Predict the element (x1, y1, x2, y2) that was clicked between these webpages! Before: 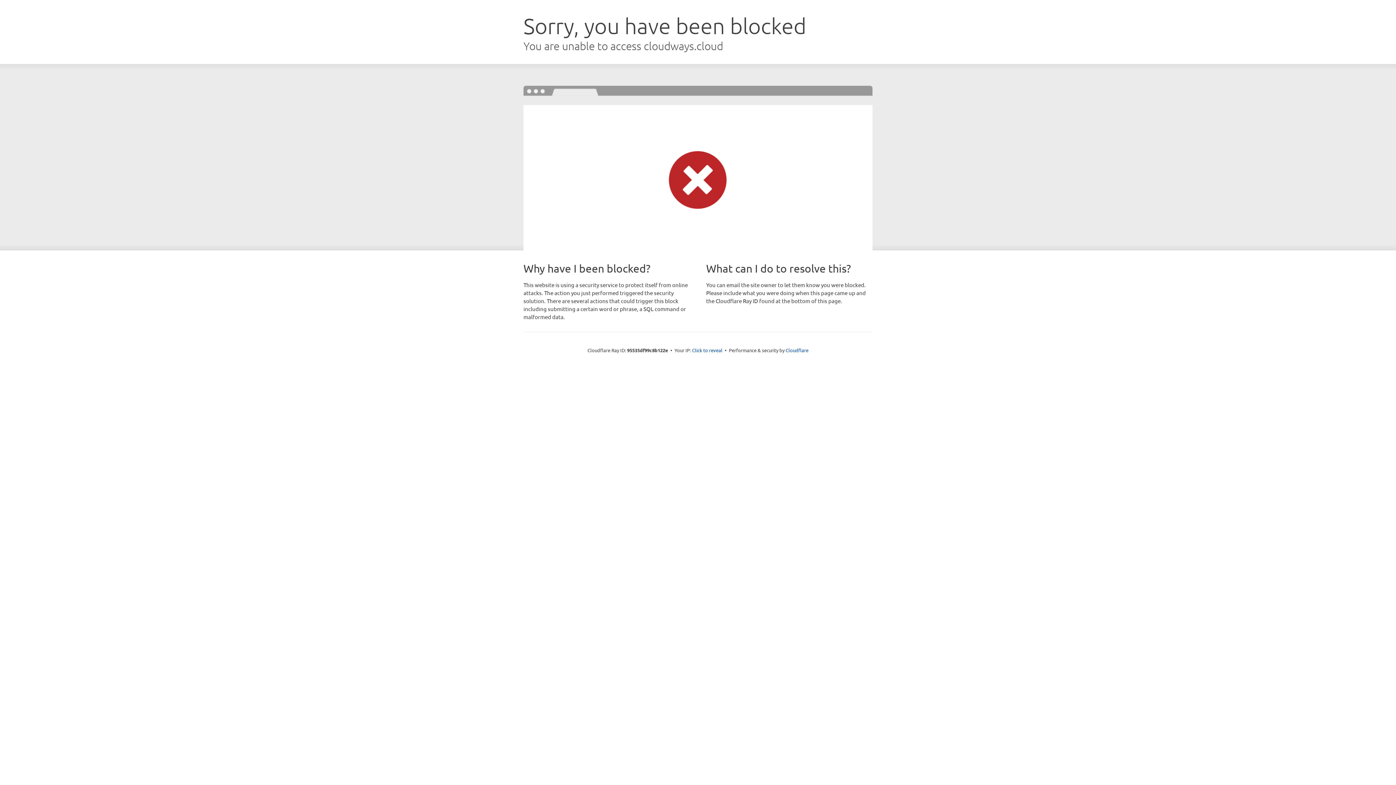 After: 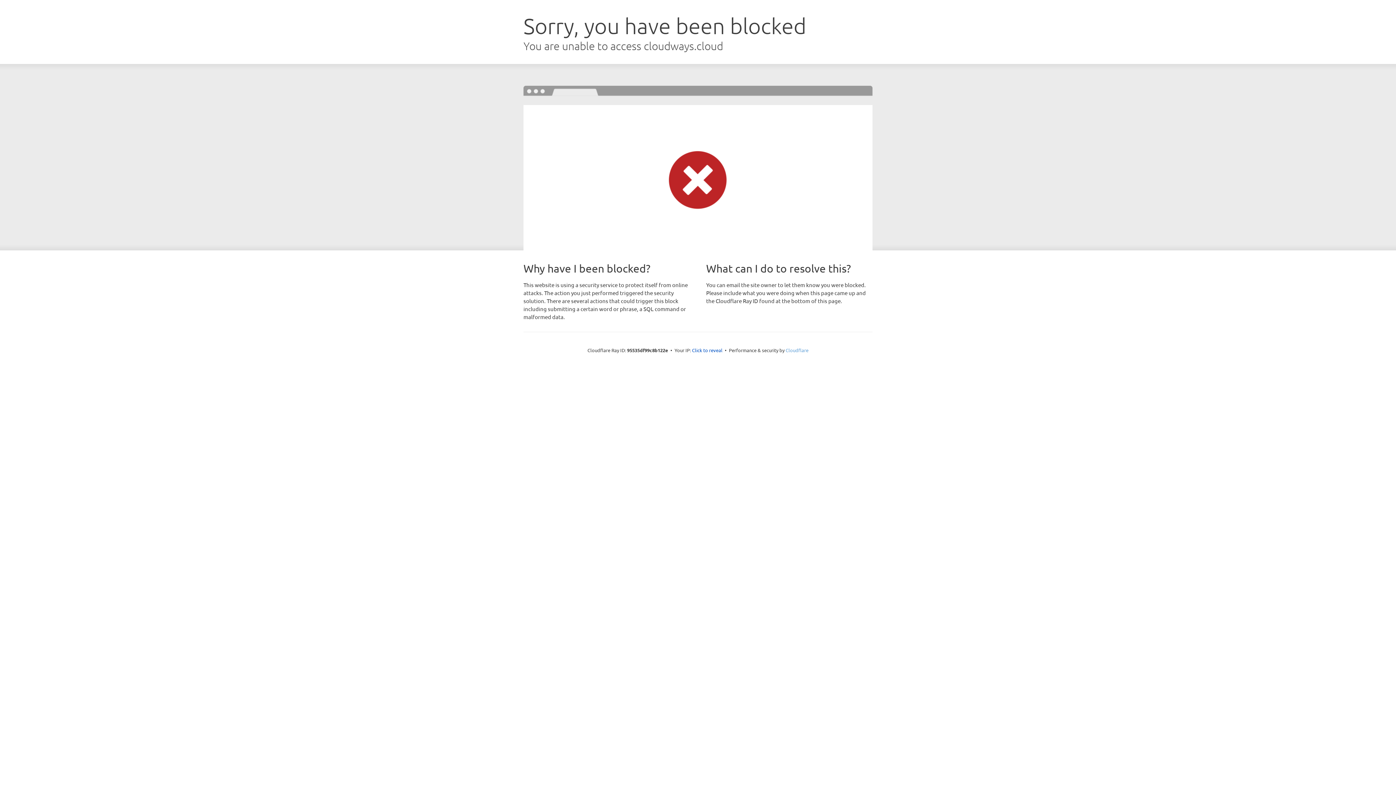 Action: bbox: (785, 347, 808, 353) label: Cloudflare